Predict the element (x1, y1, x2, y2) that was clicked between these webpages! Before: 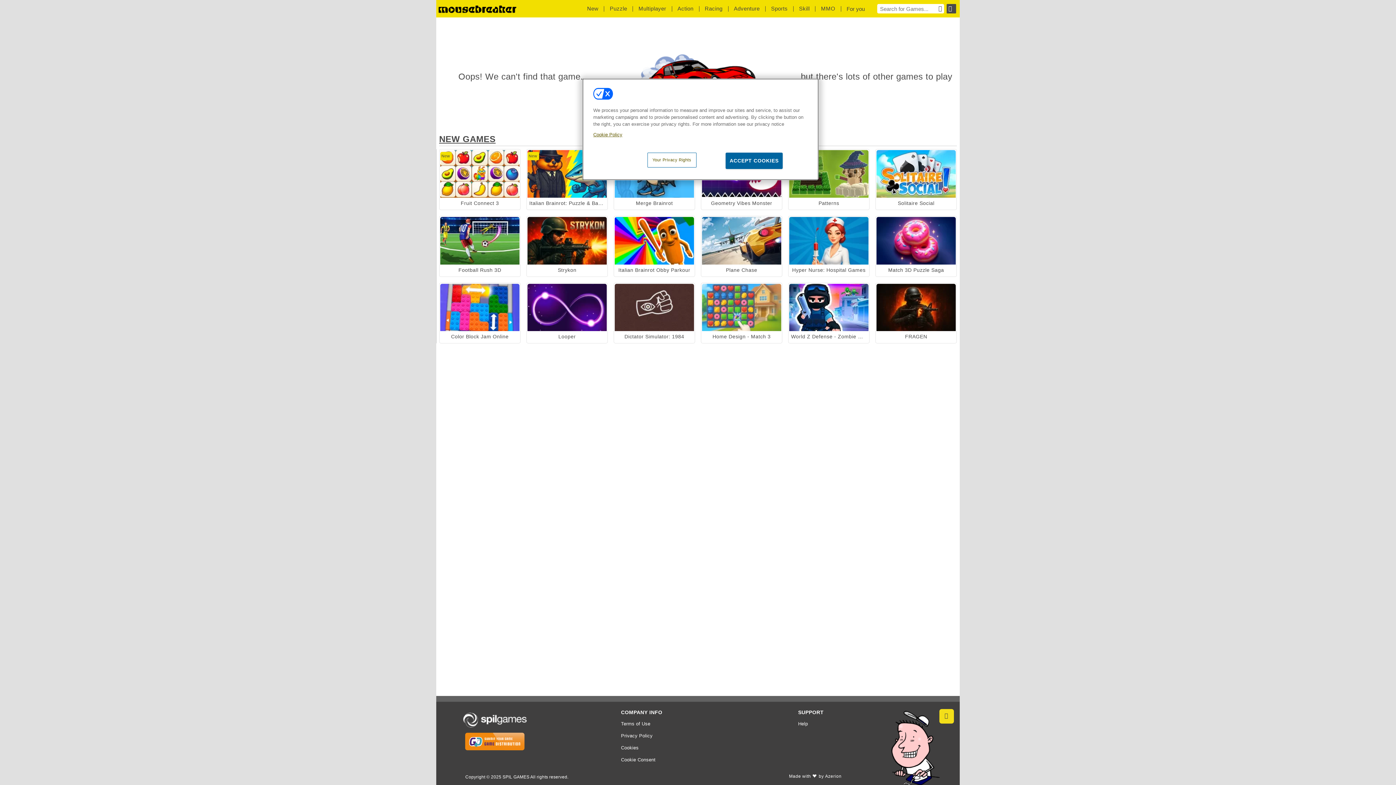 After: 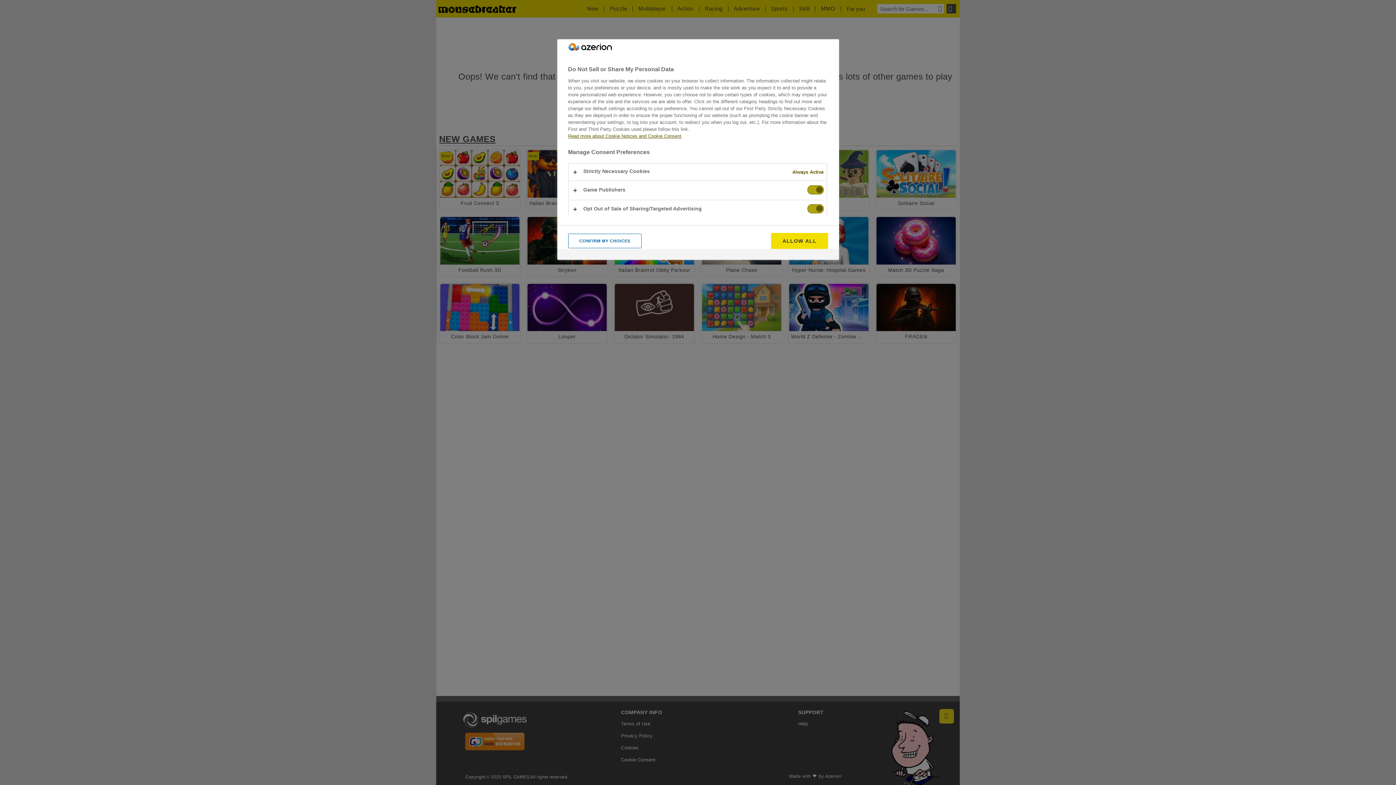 Action: label: Your Privacy Rights bbox: (647, 152, 696, 167)